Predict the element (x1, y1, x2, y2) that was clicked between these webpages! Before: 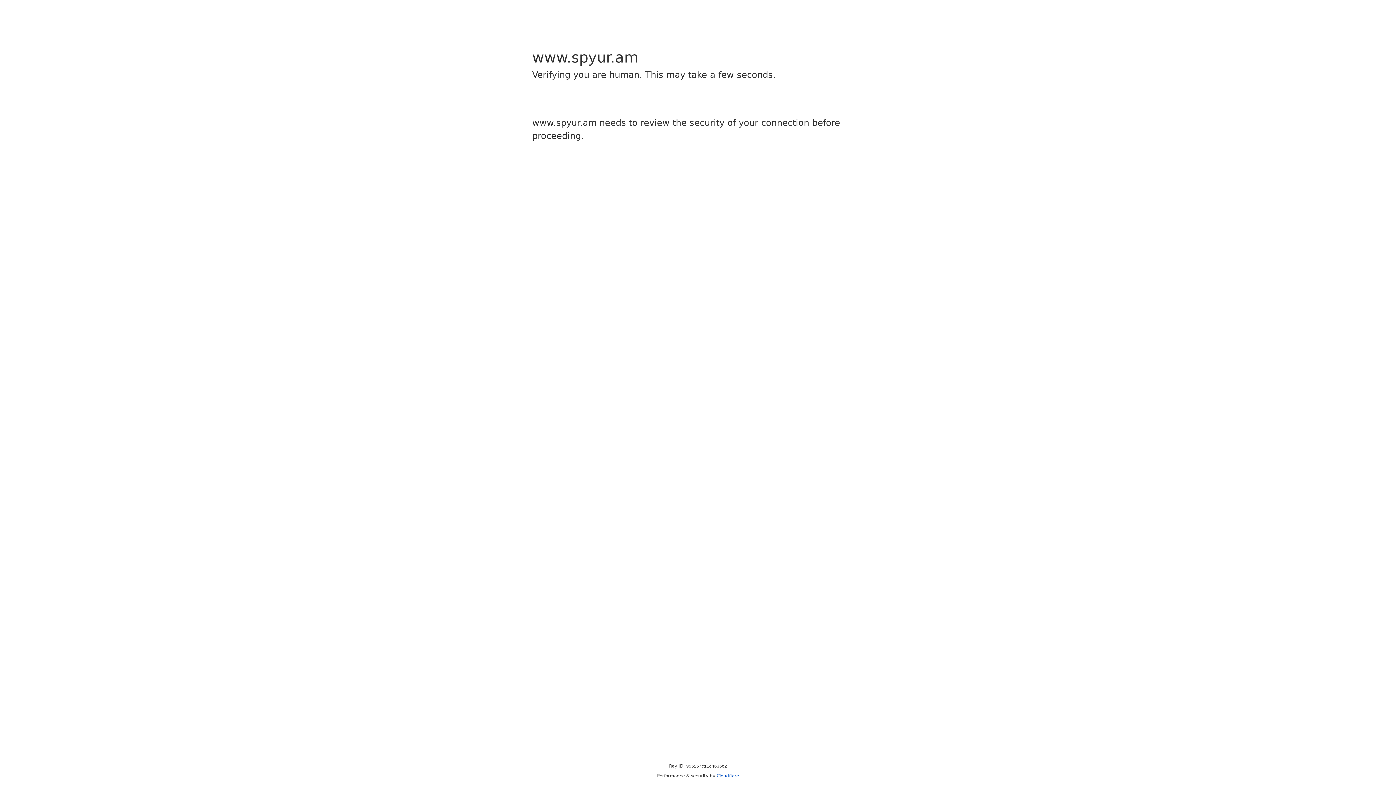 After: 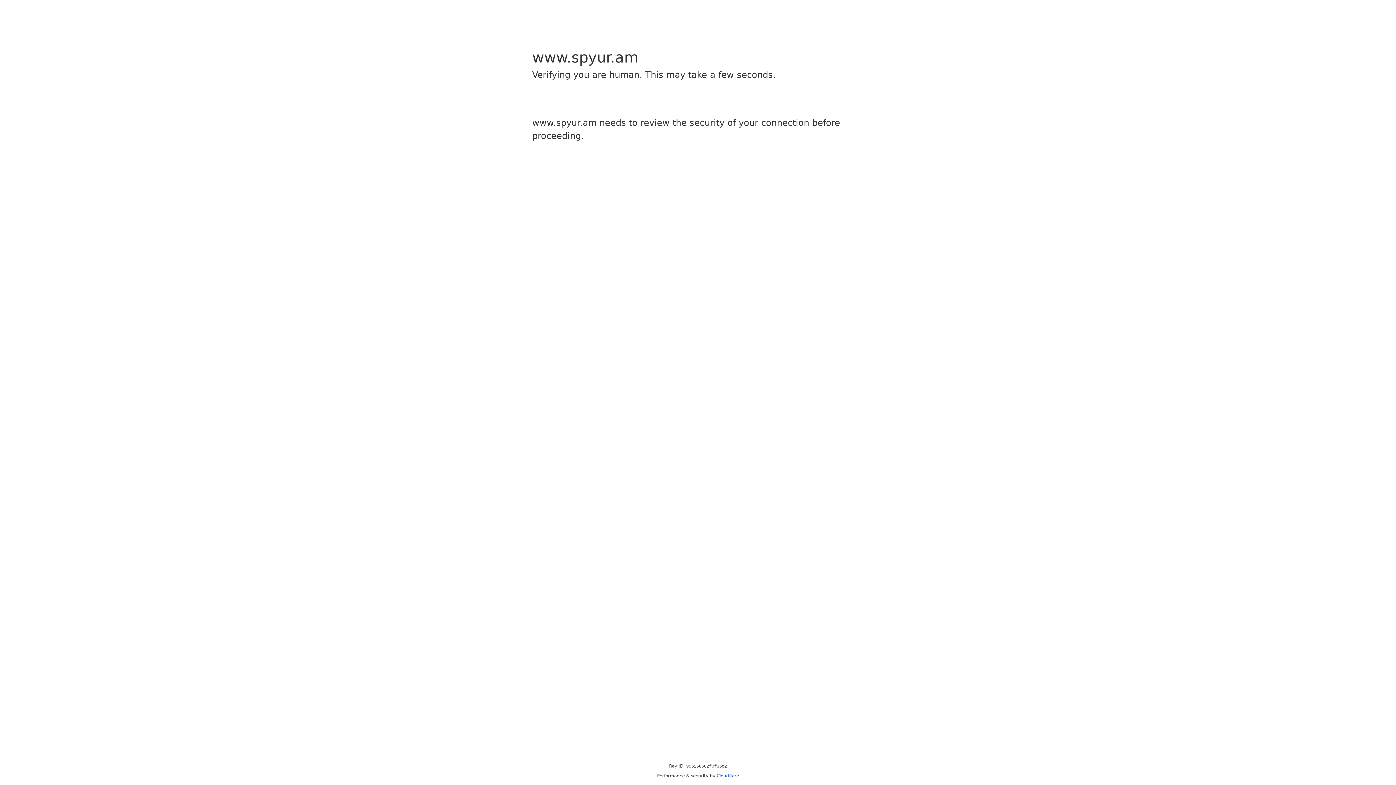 Action: bbox: (716, 773, 739, 778) label: Cloudflare